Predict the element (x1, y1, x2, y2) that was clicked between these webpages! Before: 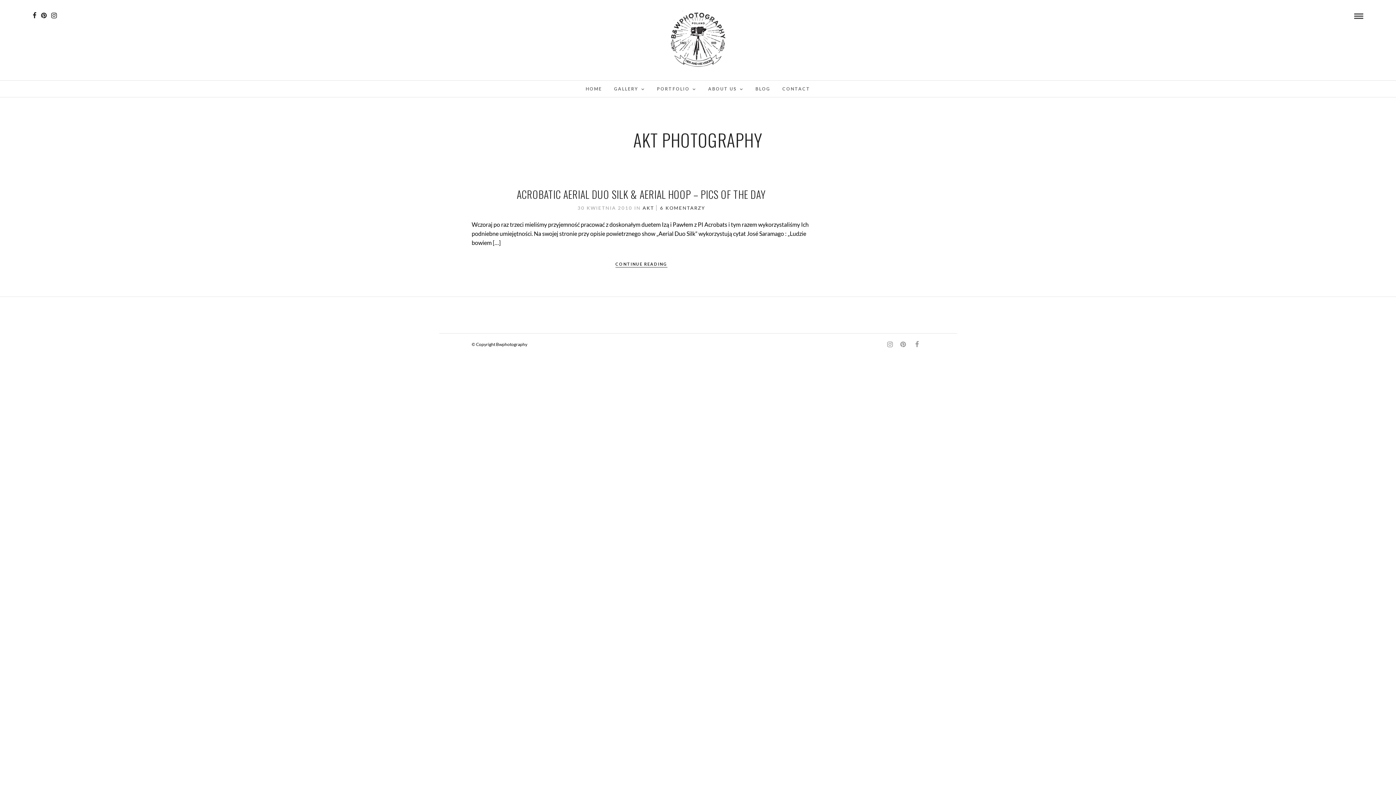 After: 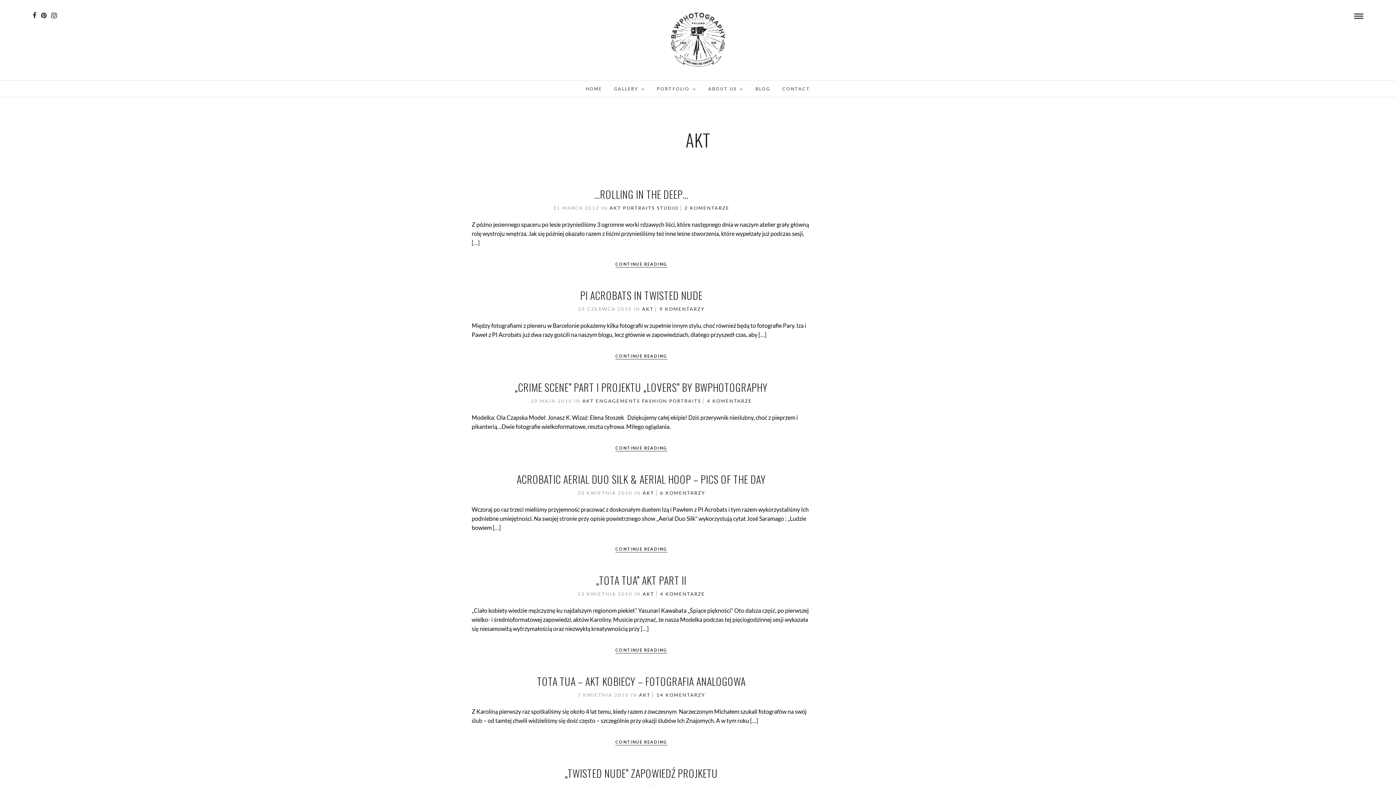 Action: label: AKT bbox: (642, 205, 654, 210)